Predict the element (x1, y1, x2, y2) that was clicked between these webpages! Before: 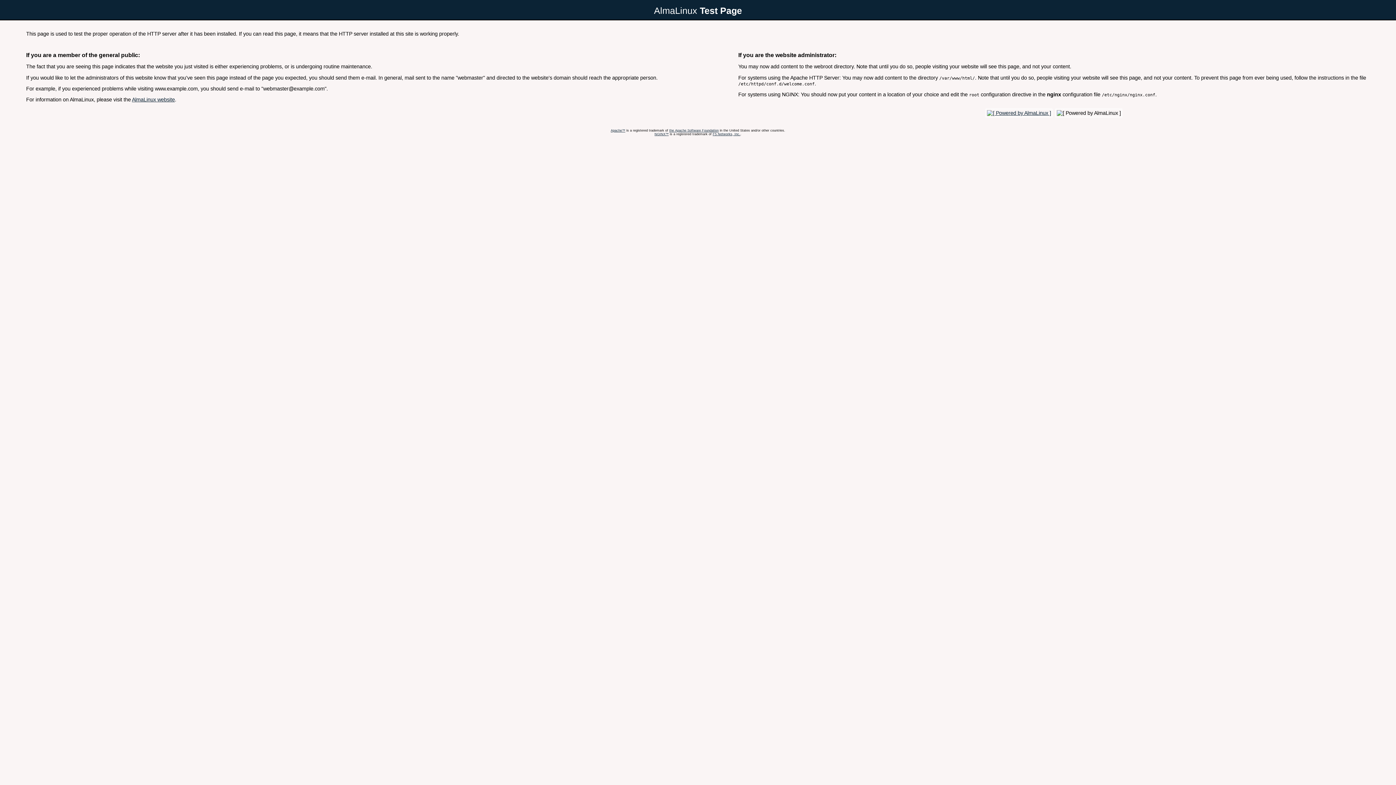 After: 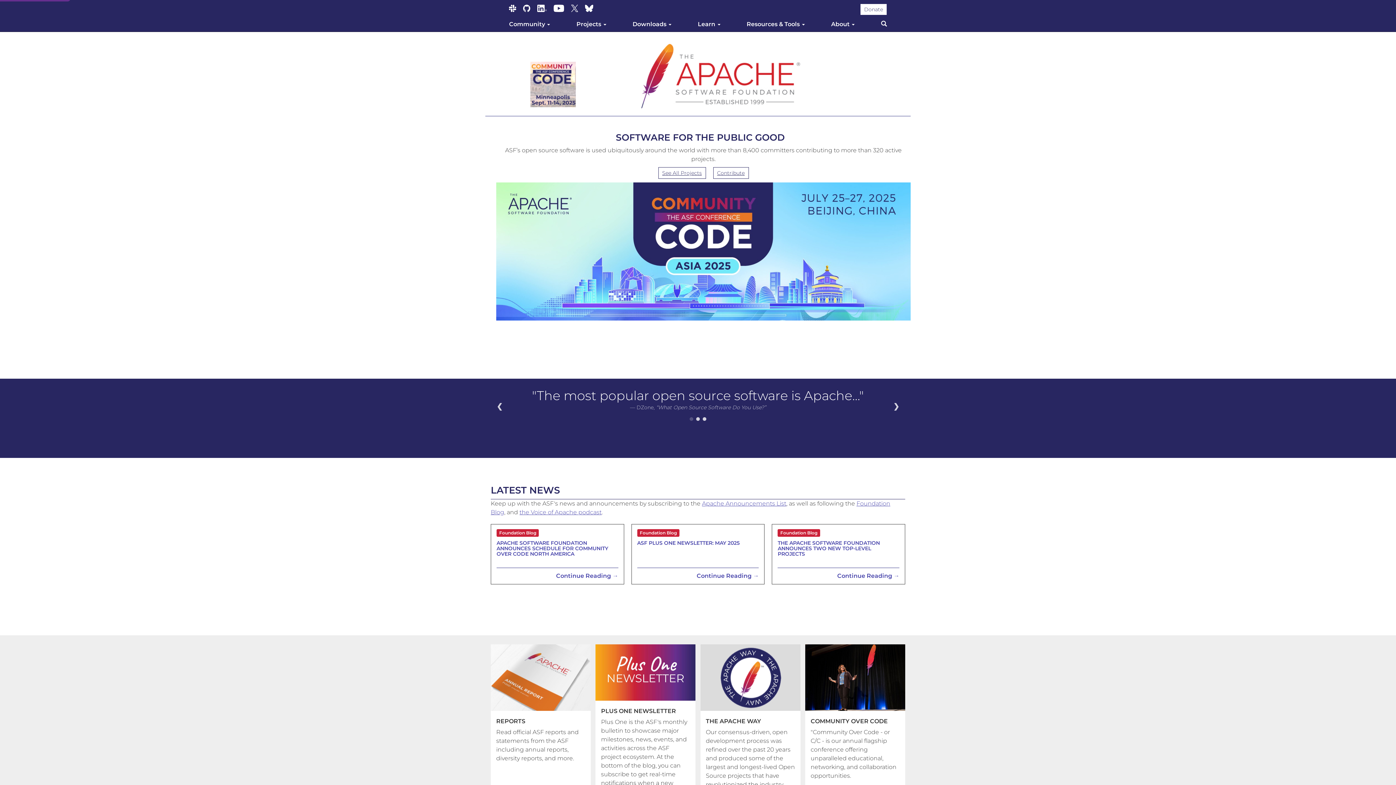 Action: label: the Apache Software Foundation bbox: (669, 128, 718, 132)